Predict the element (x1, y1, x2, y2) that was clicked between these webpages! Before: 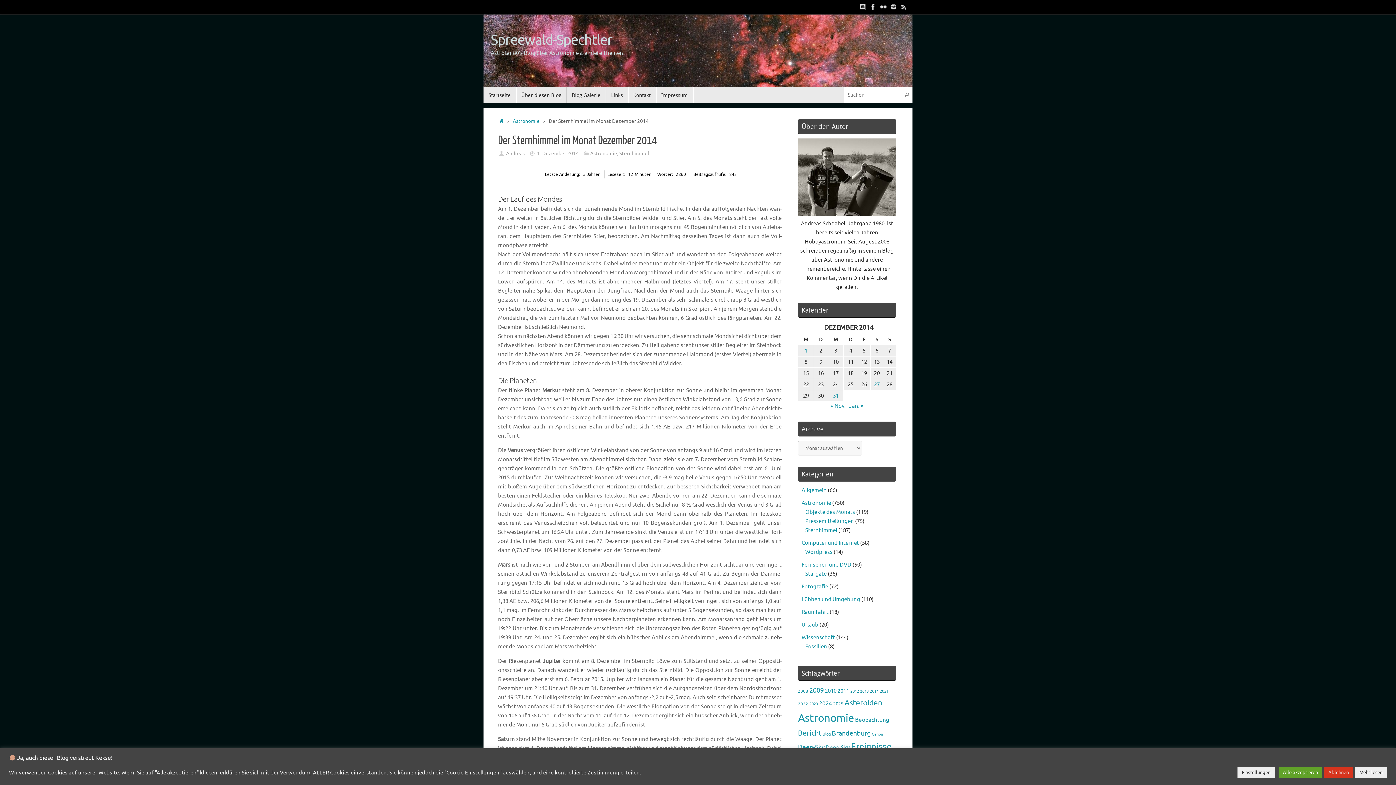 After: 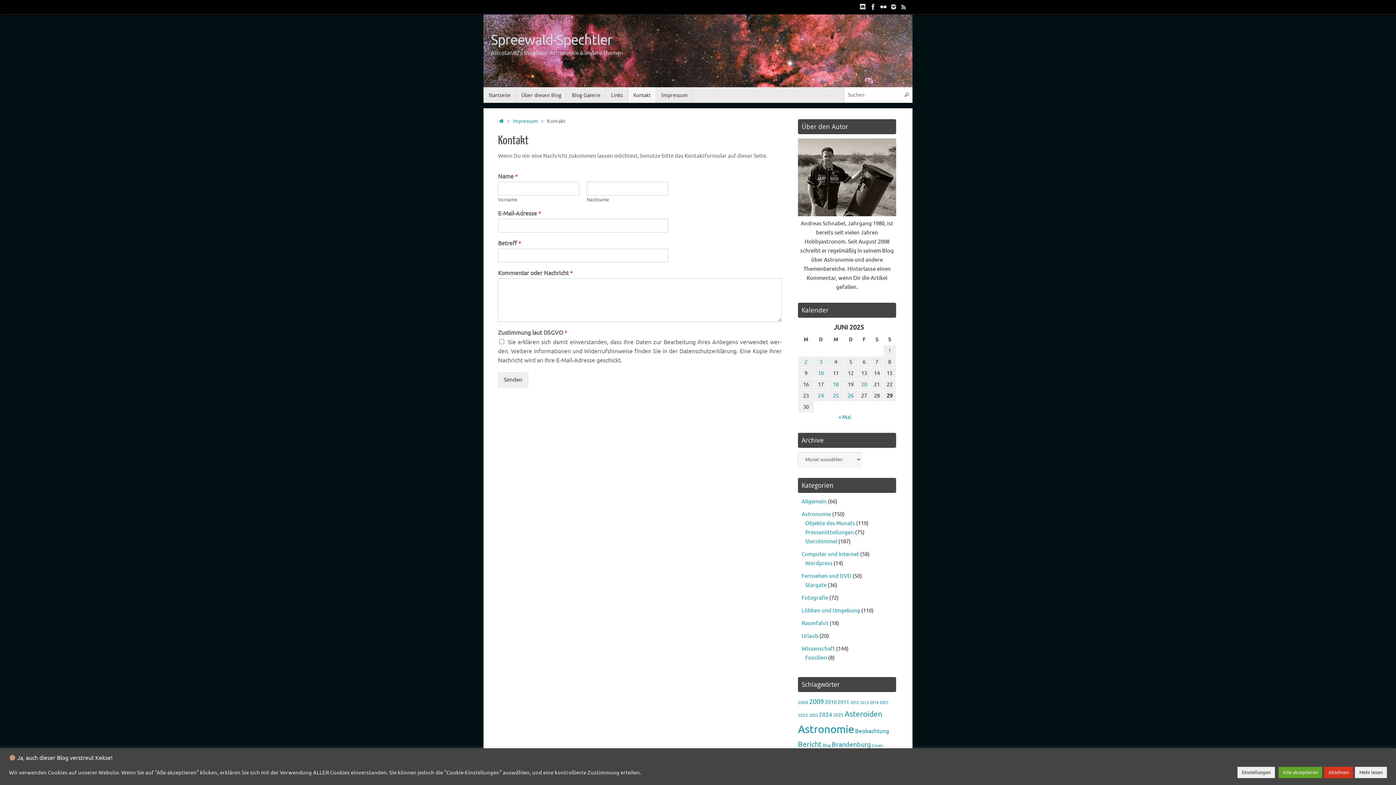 Action: bbox: (628, 87, 656, 103) label: Kontakt